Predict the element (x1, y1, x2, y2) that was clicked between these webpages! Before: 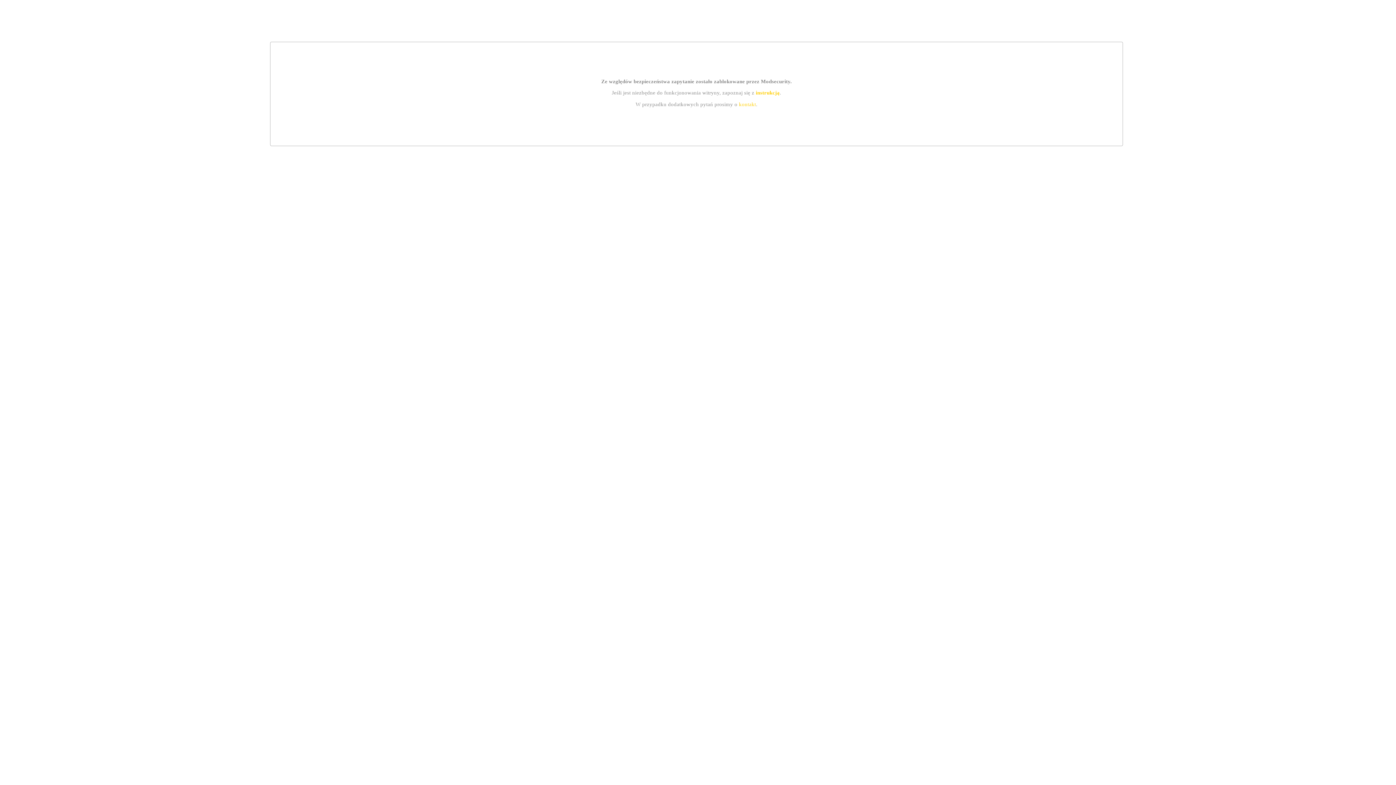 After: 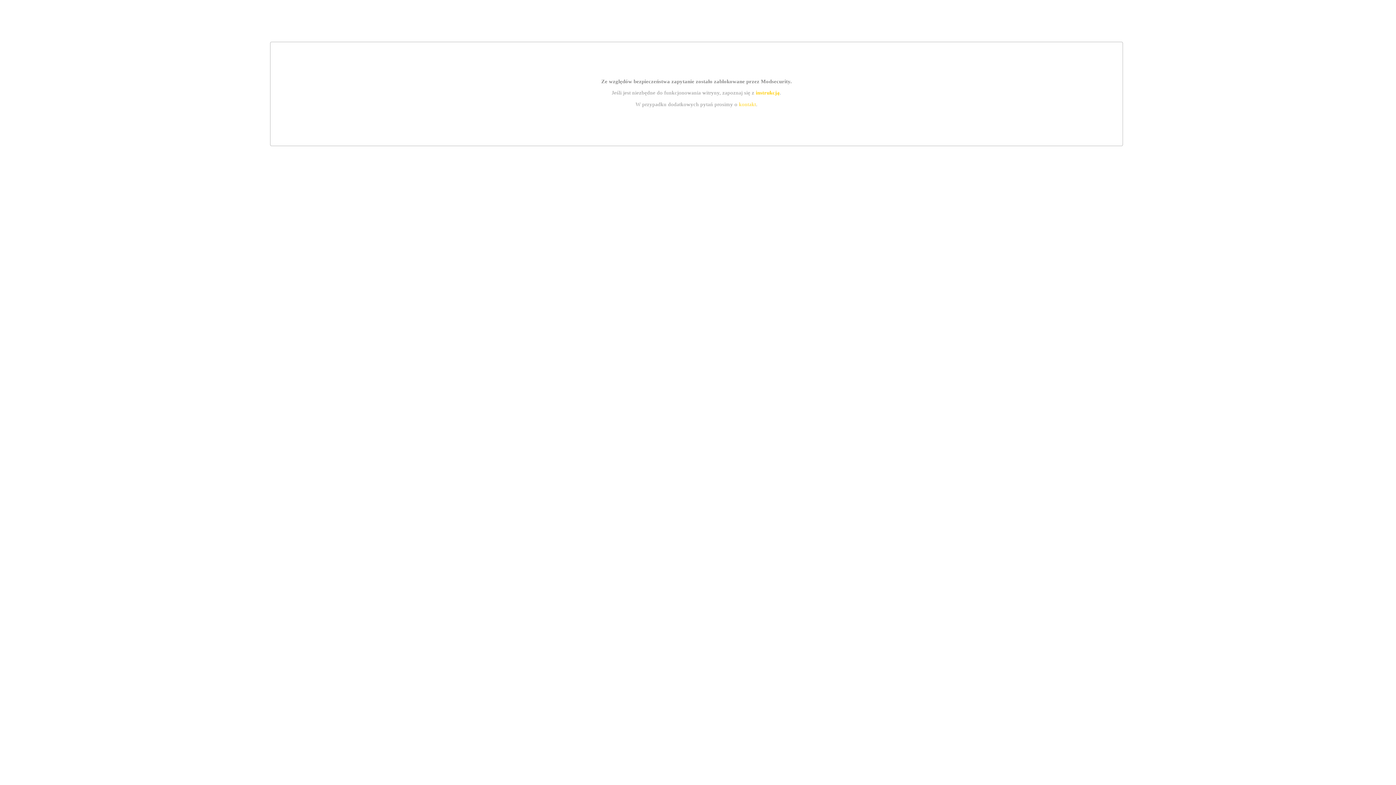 Action: bbox: (739, 101, 756, 107) label: kontakt